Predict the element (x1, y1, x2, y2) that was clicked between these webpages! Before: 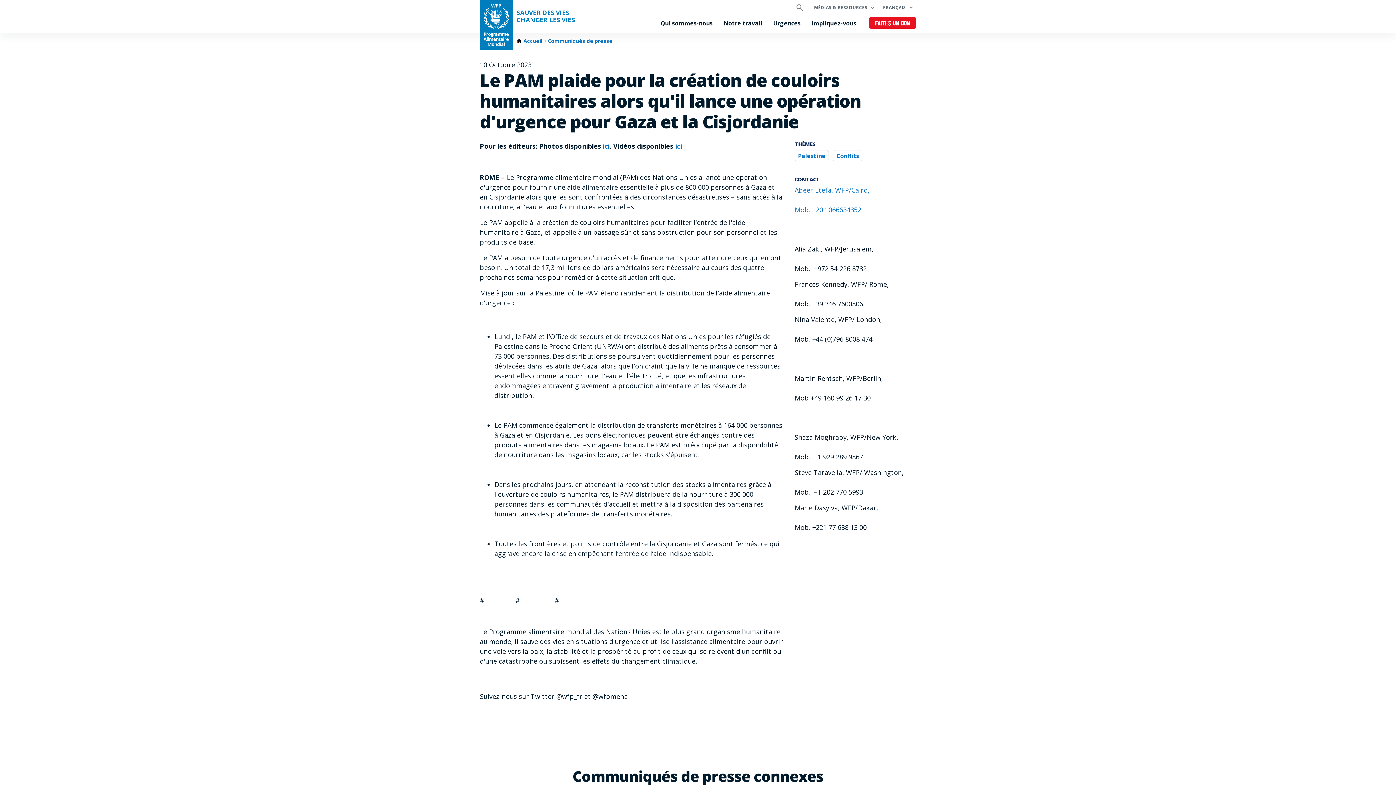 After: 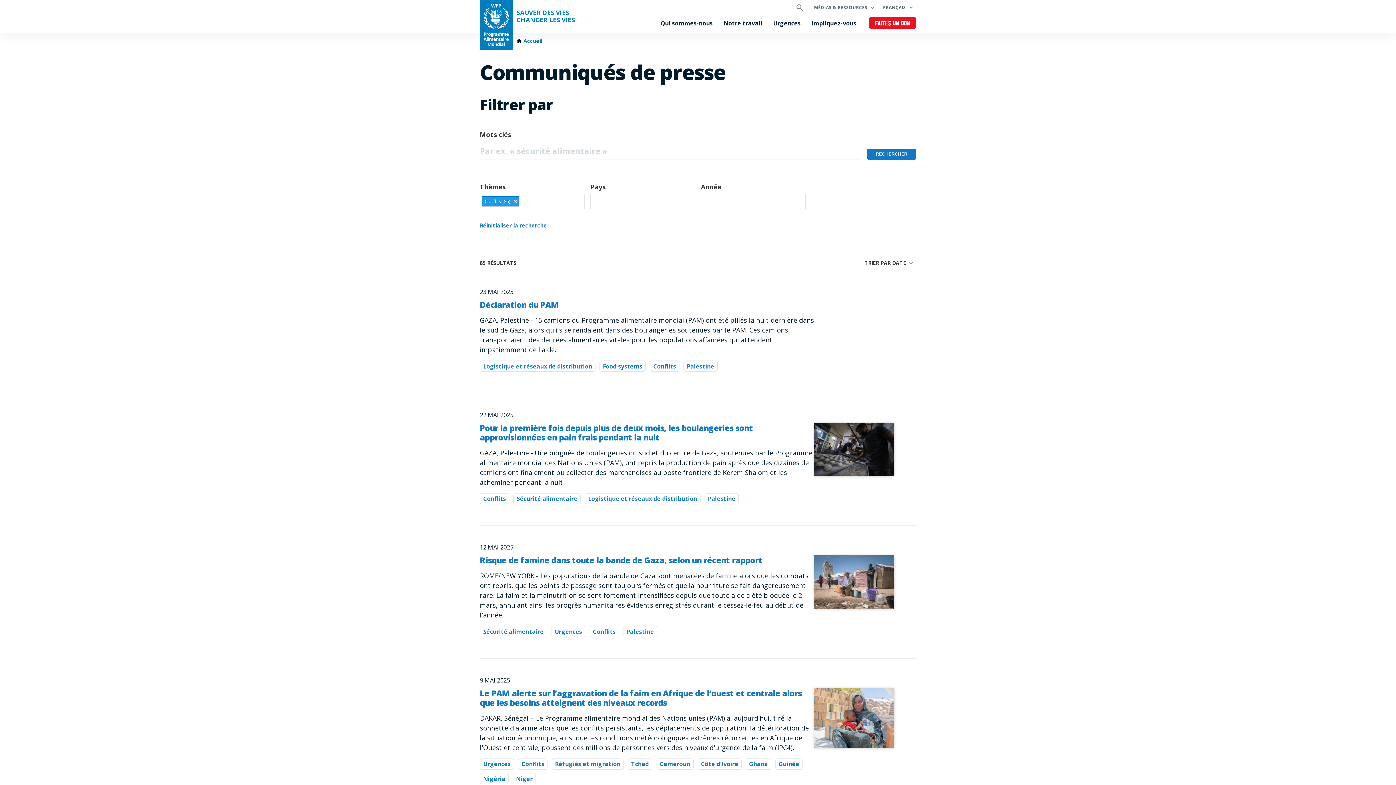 Action: bbox: (833, 150, 862, 161) label: Conflits